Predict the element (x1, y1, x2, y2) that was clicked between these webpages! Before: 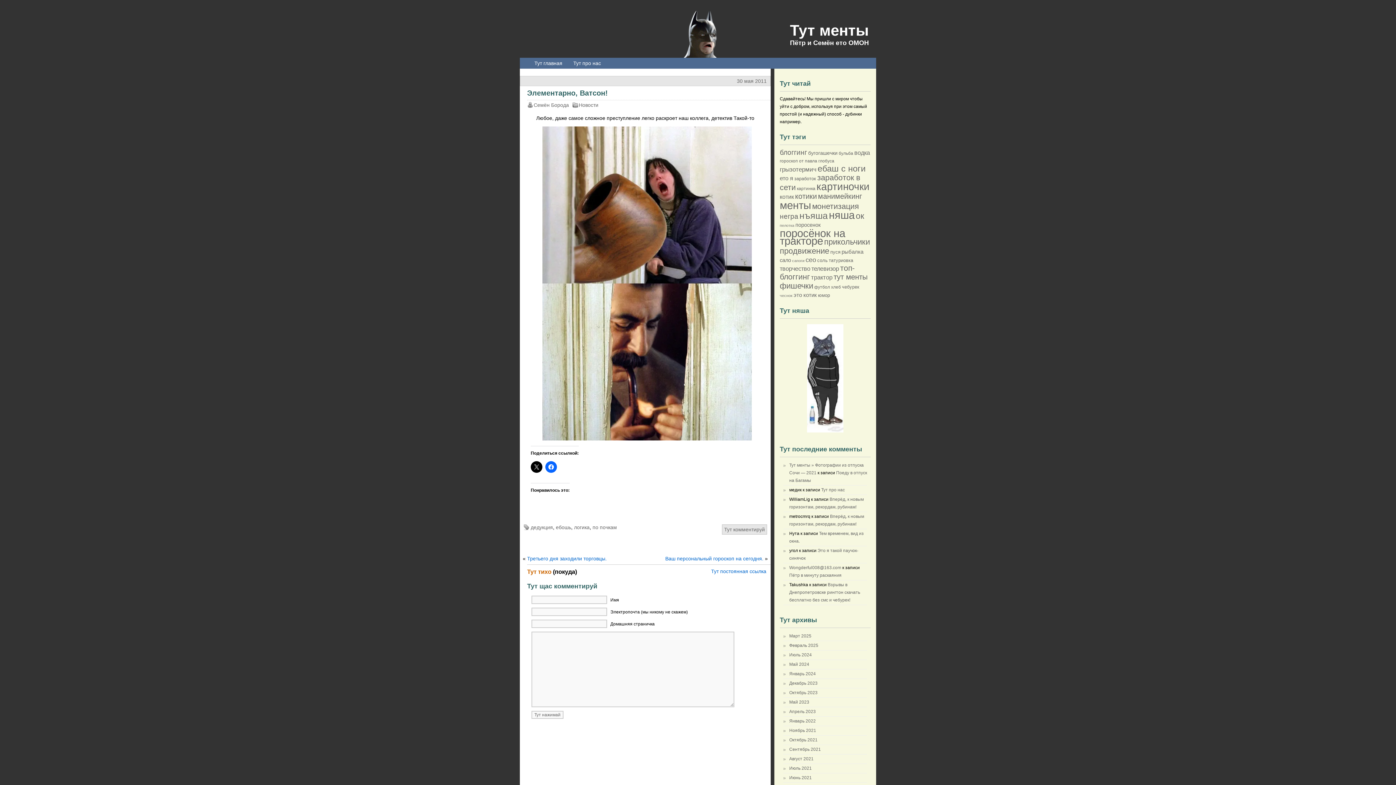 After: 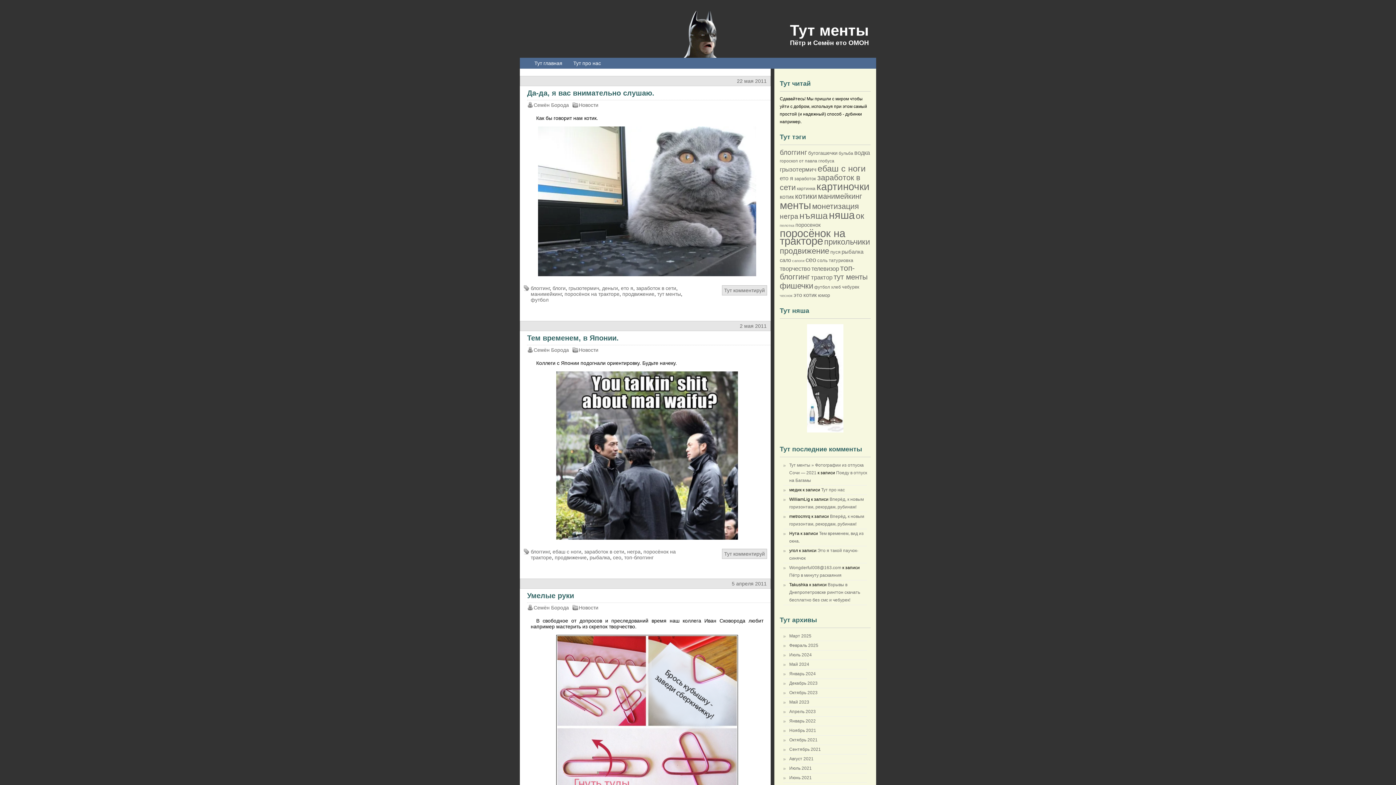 Action: label: продвижение (48 элементов) bbox: (780, 246, 829, 255)